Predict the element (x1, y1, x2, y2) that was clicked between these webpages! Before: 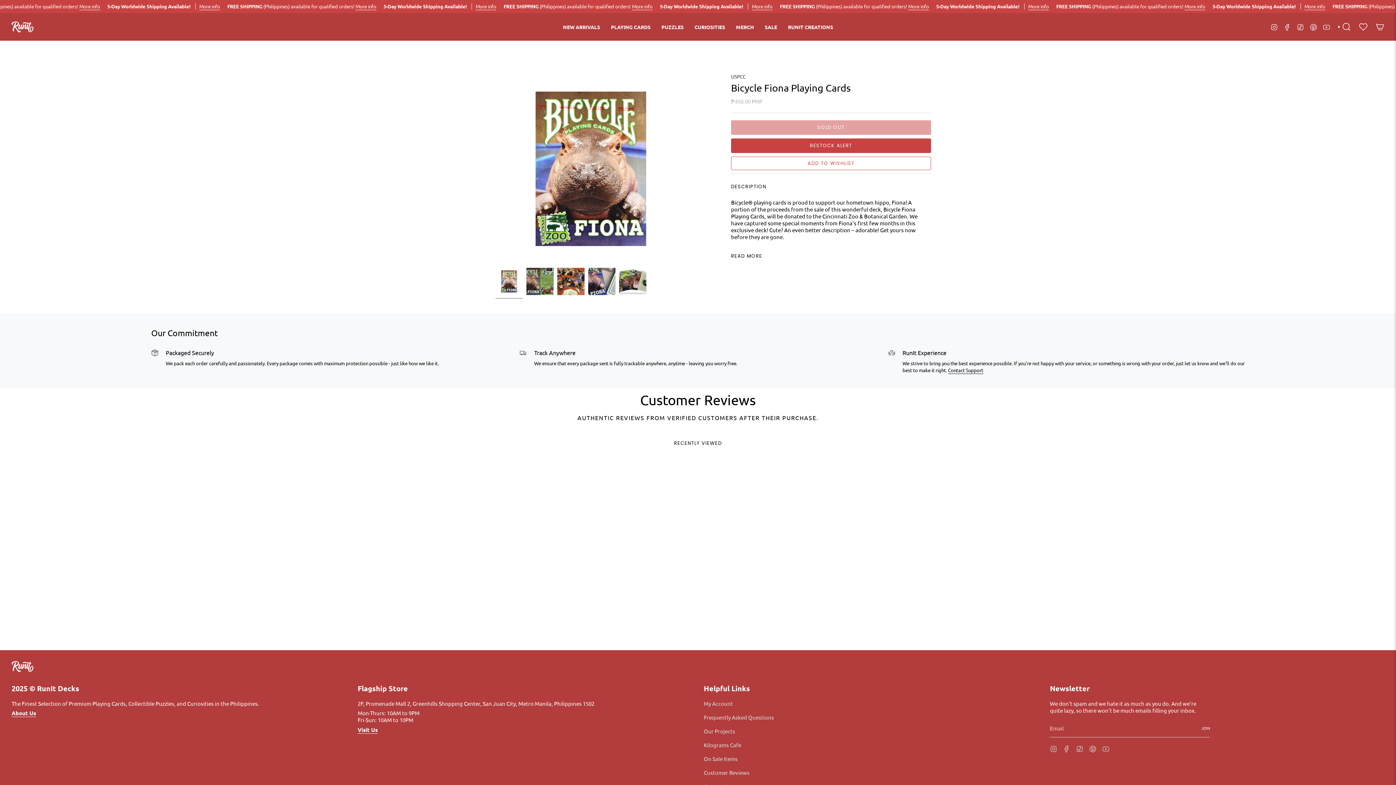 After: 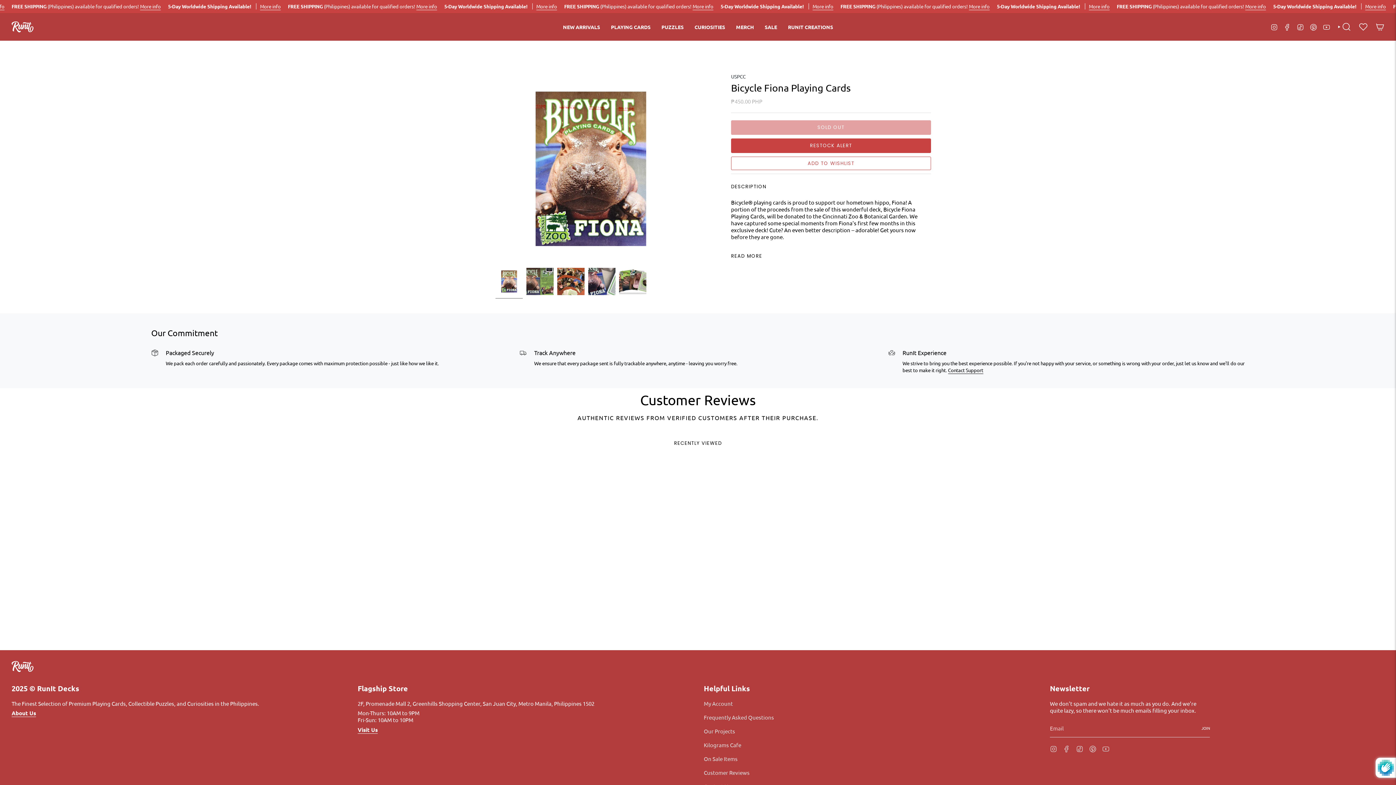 Action: bbox: (1197, 719, 1210, 737) label: JOIN